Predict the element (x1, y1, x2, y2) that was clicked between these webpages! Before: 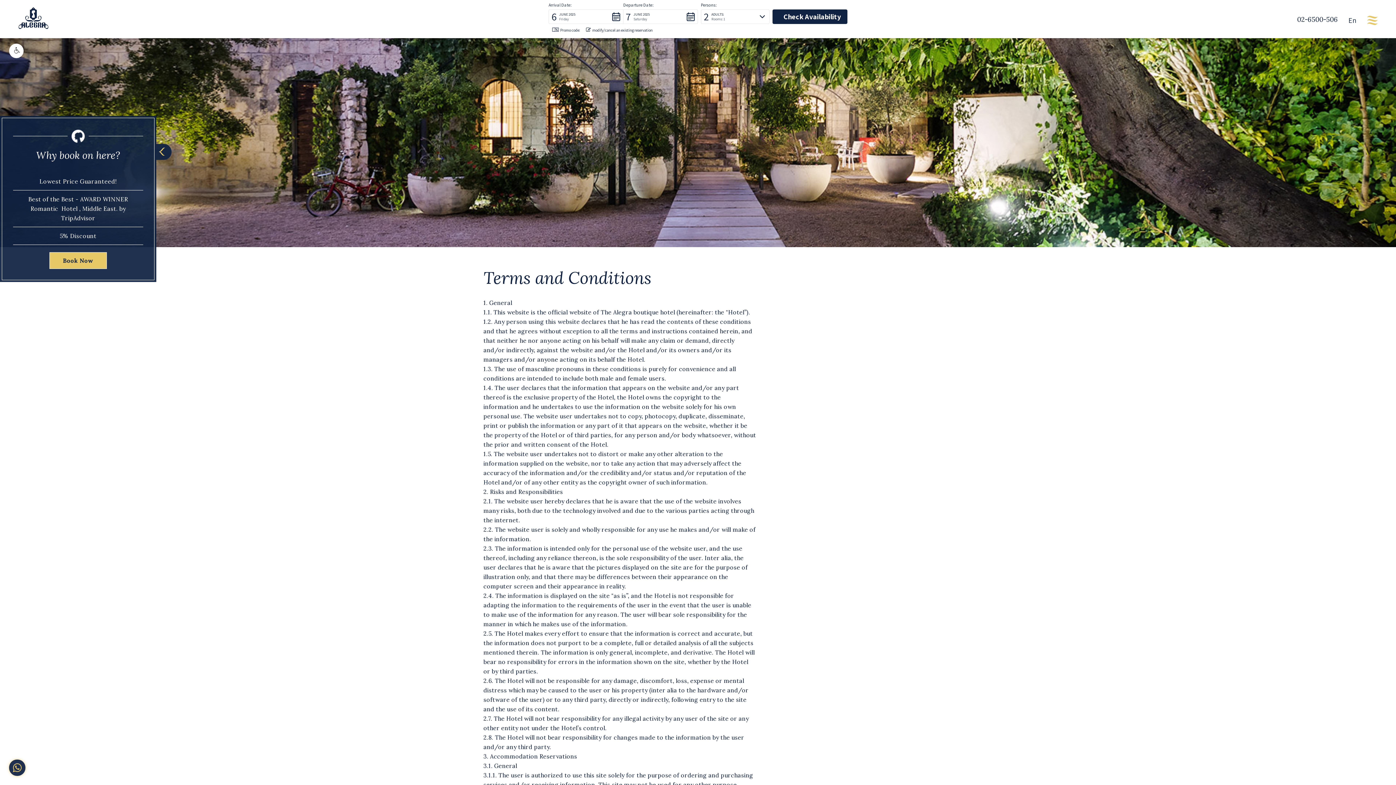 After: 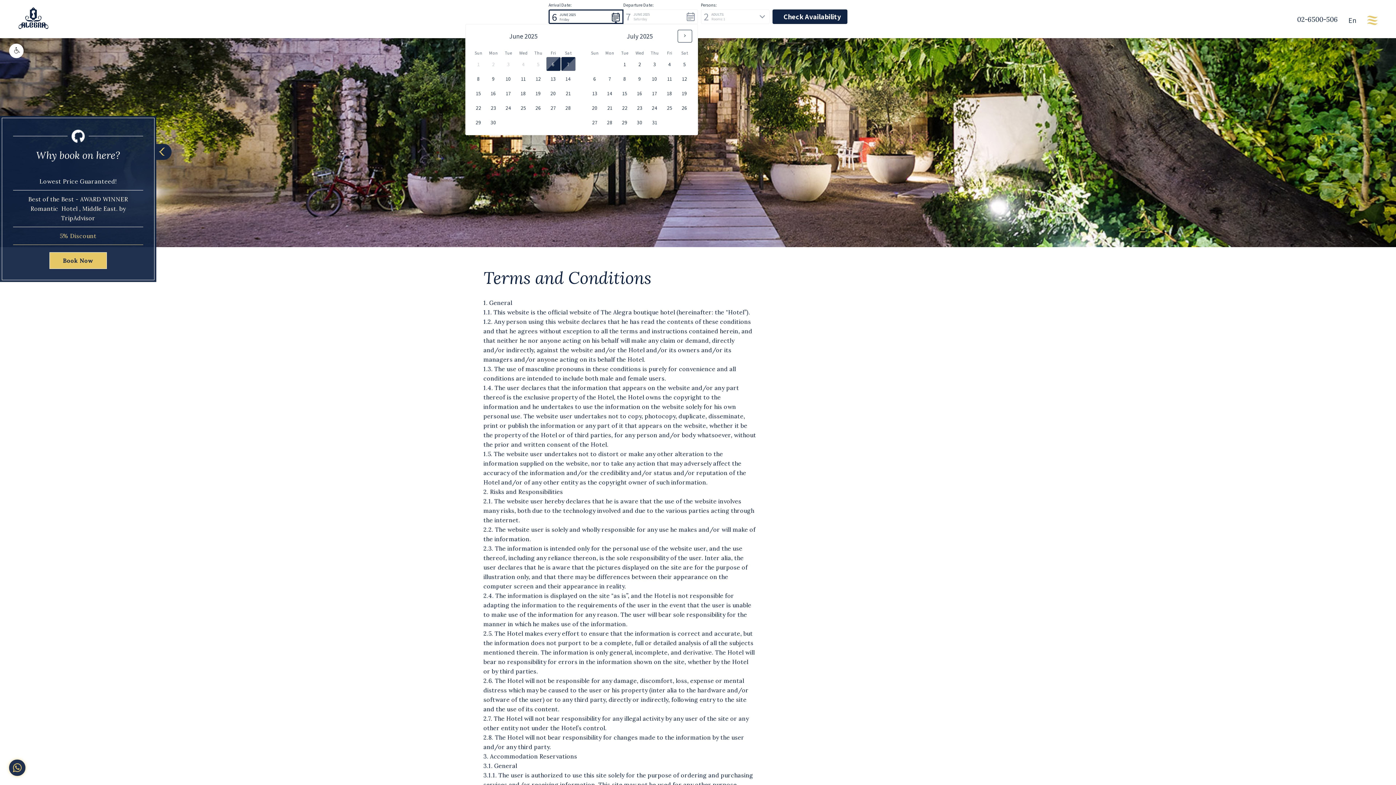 Action: label: 6
JUNE 2025
Friday bbox: (548, 9, 623, 24)